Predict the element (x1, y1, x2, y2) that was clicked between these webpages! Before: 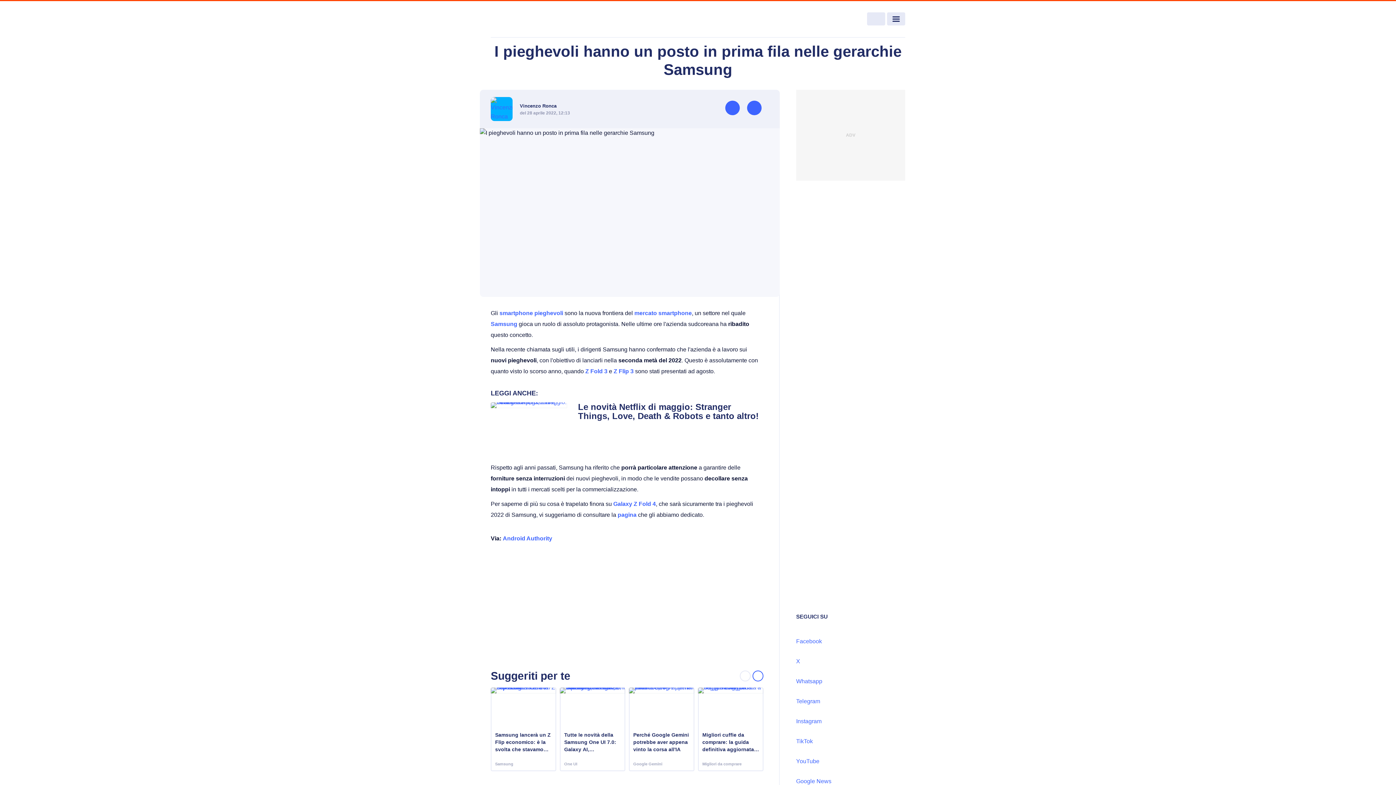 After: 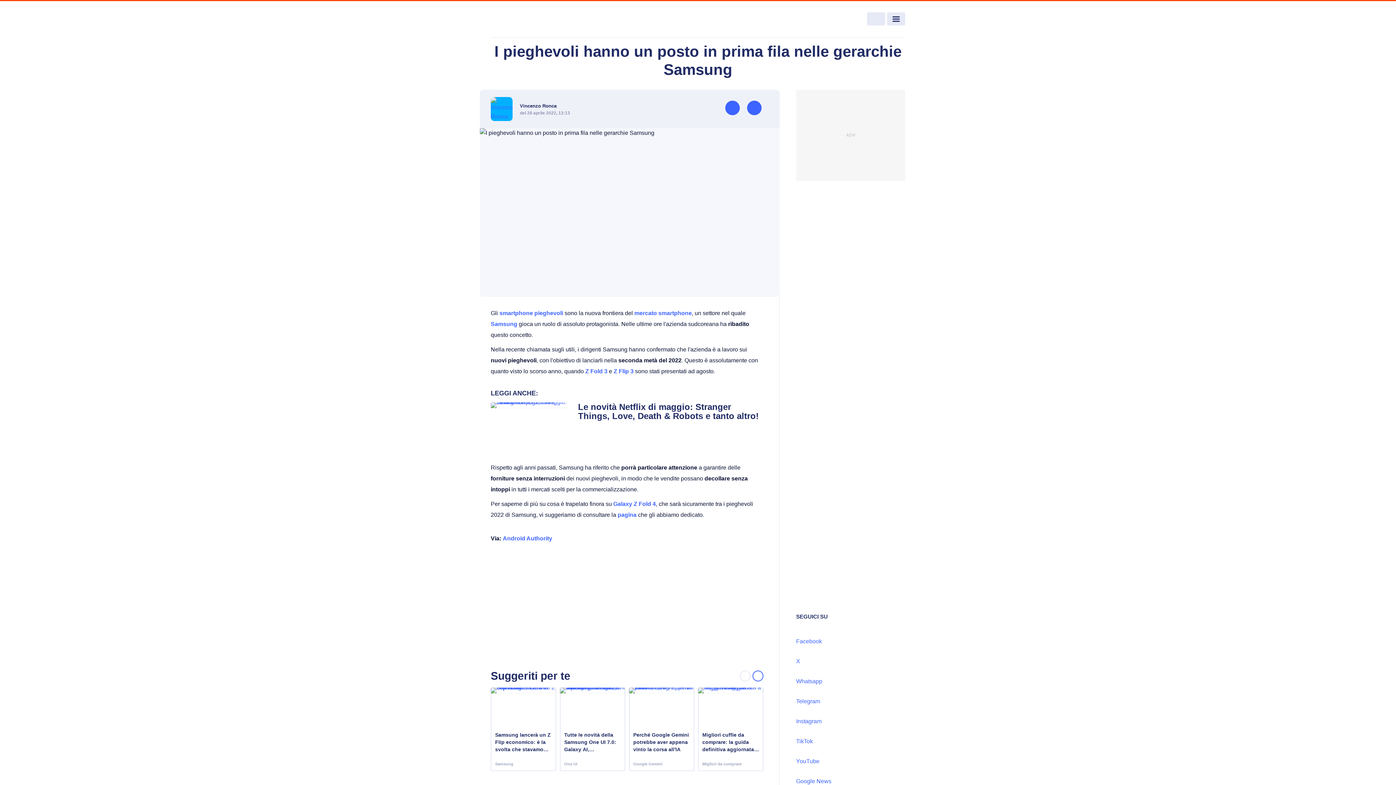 Action: bbox: (796, 766, 905, 784) label: Google News